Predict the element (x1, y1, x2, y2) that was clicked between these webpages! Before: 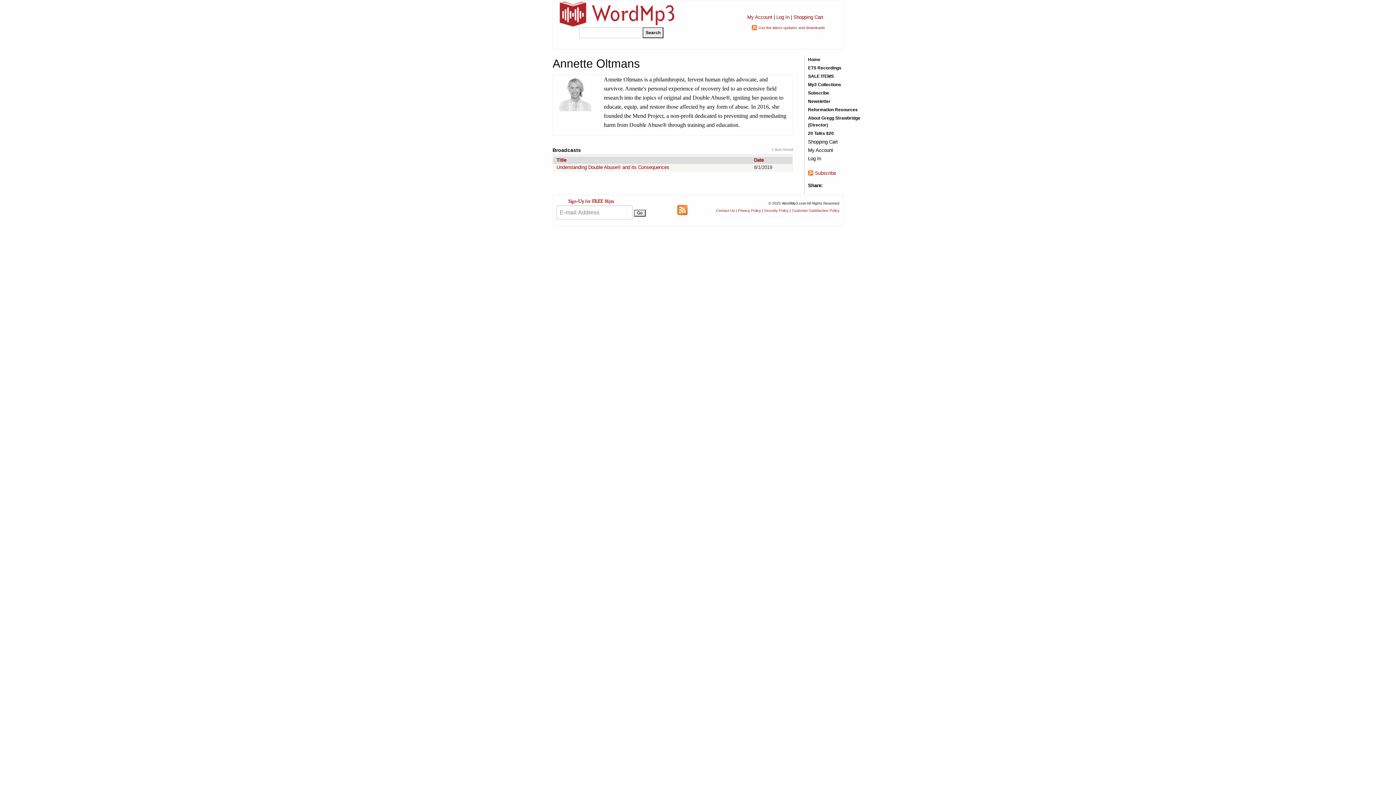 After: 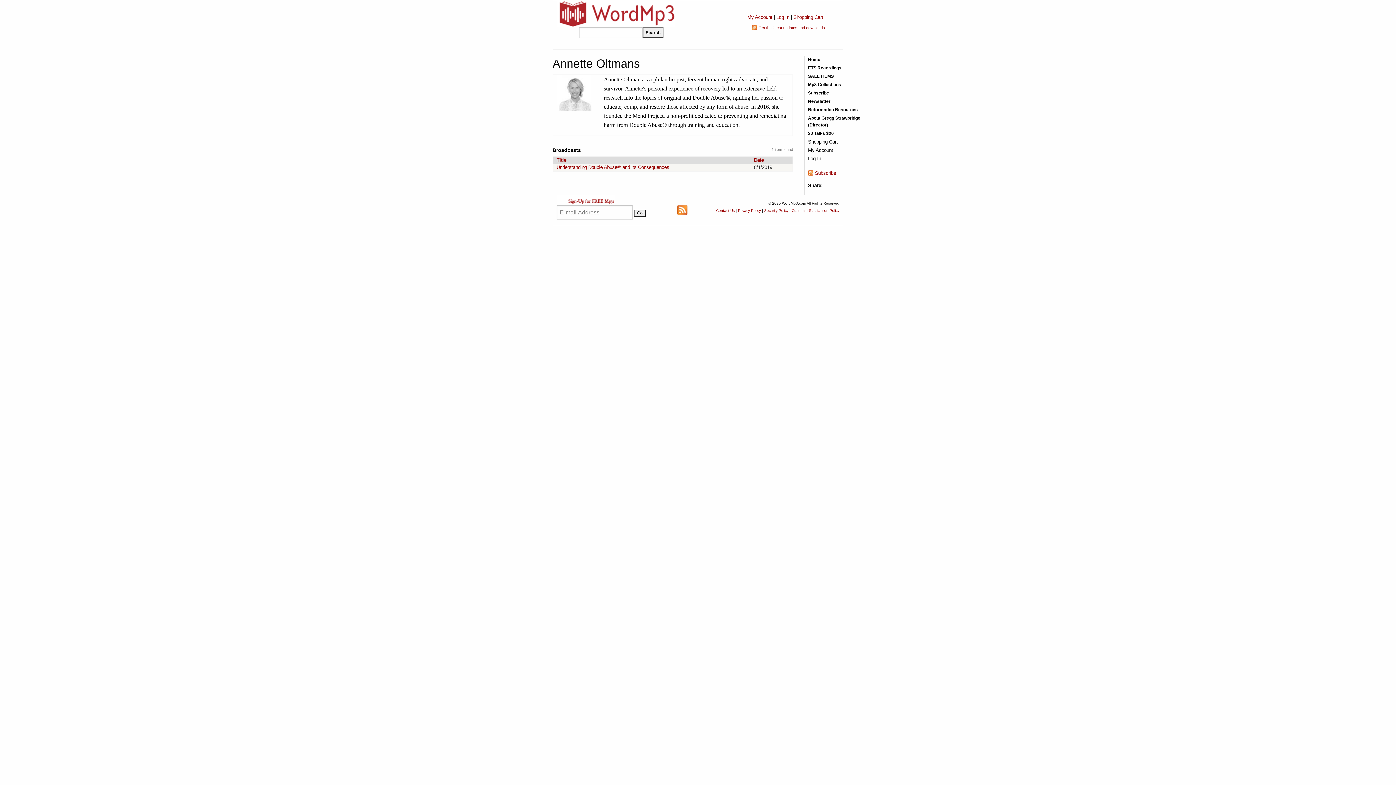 Action: bbox: (754, 157, 764, 162) label: Date